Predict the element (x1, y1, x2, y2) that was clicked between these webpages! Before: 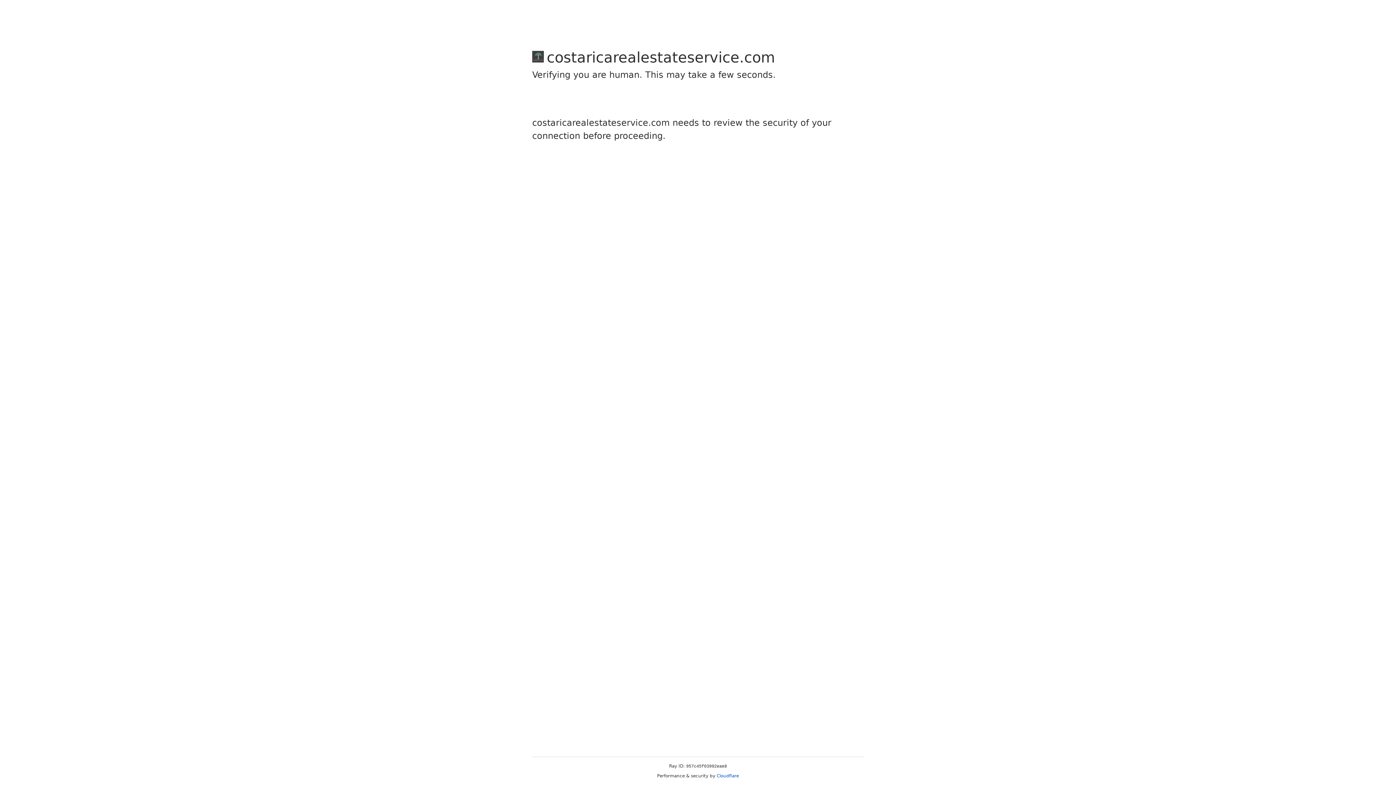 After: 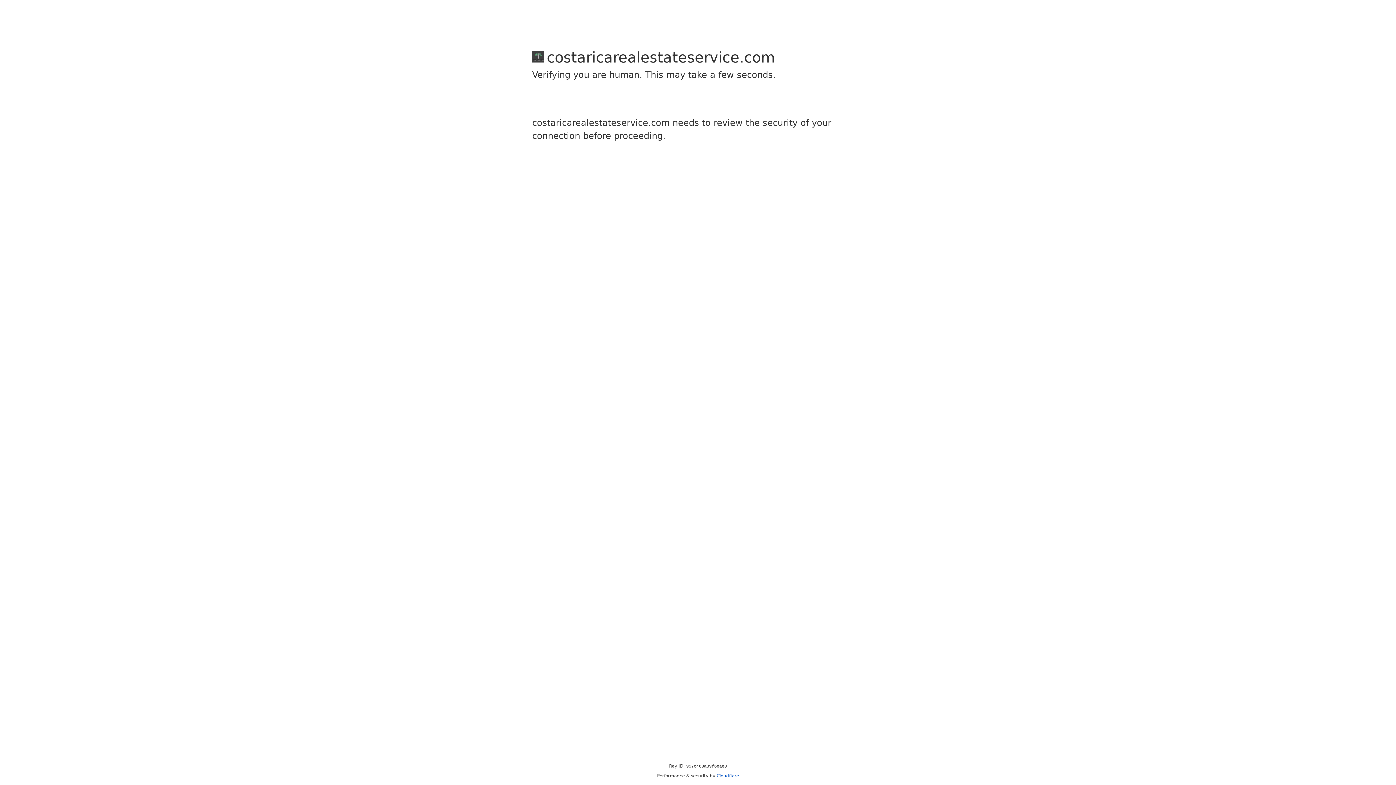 Action: label: Cloudflare bbox: (716, 773, 739, 778)